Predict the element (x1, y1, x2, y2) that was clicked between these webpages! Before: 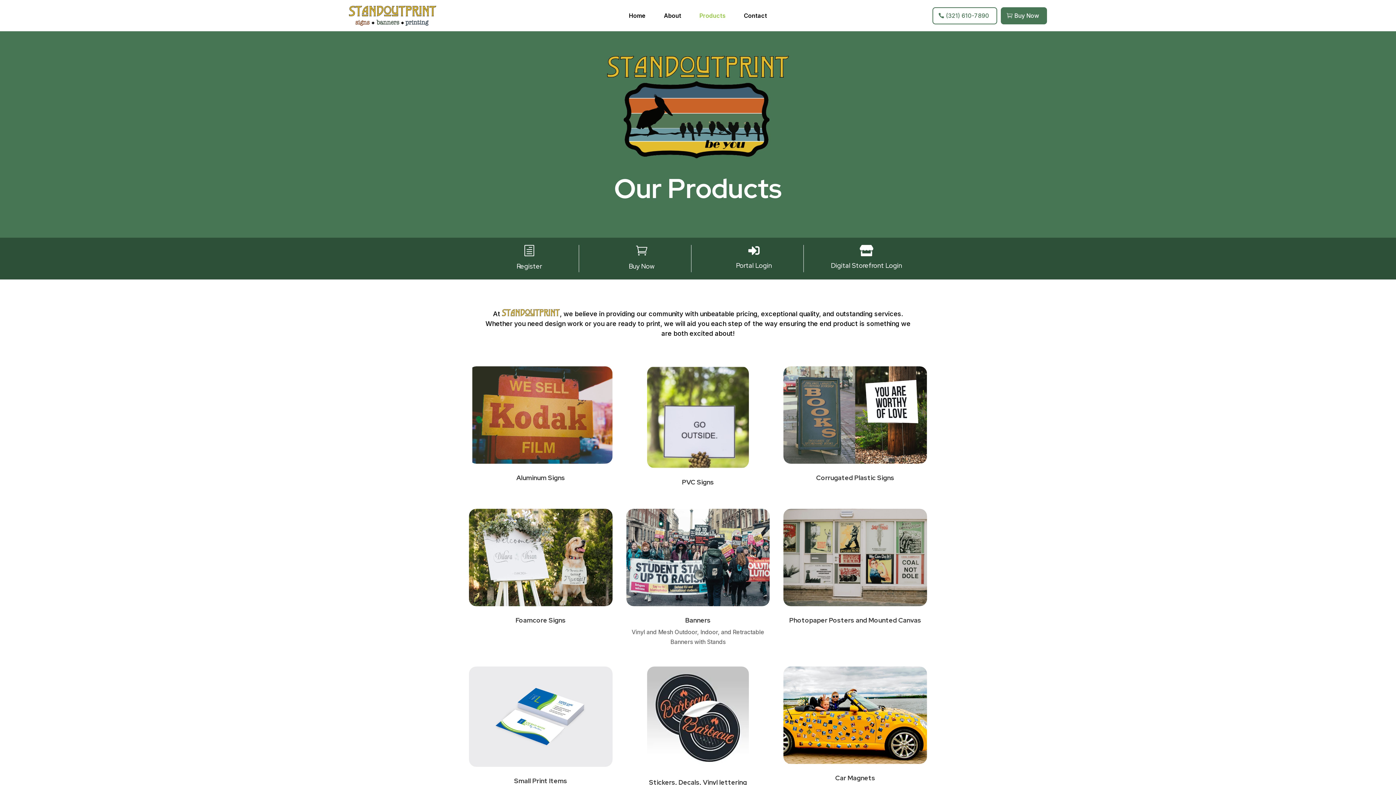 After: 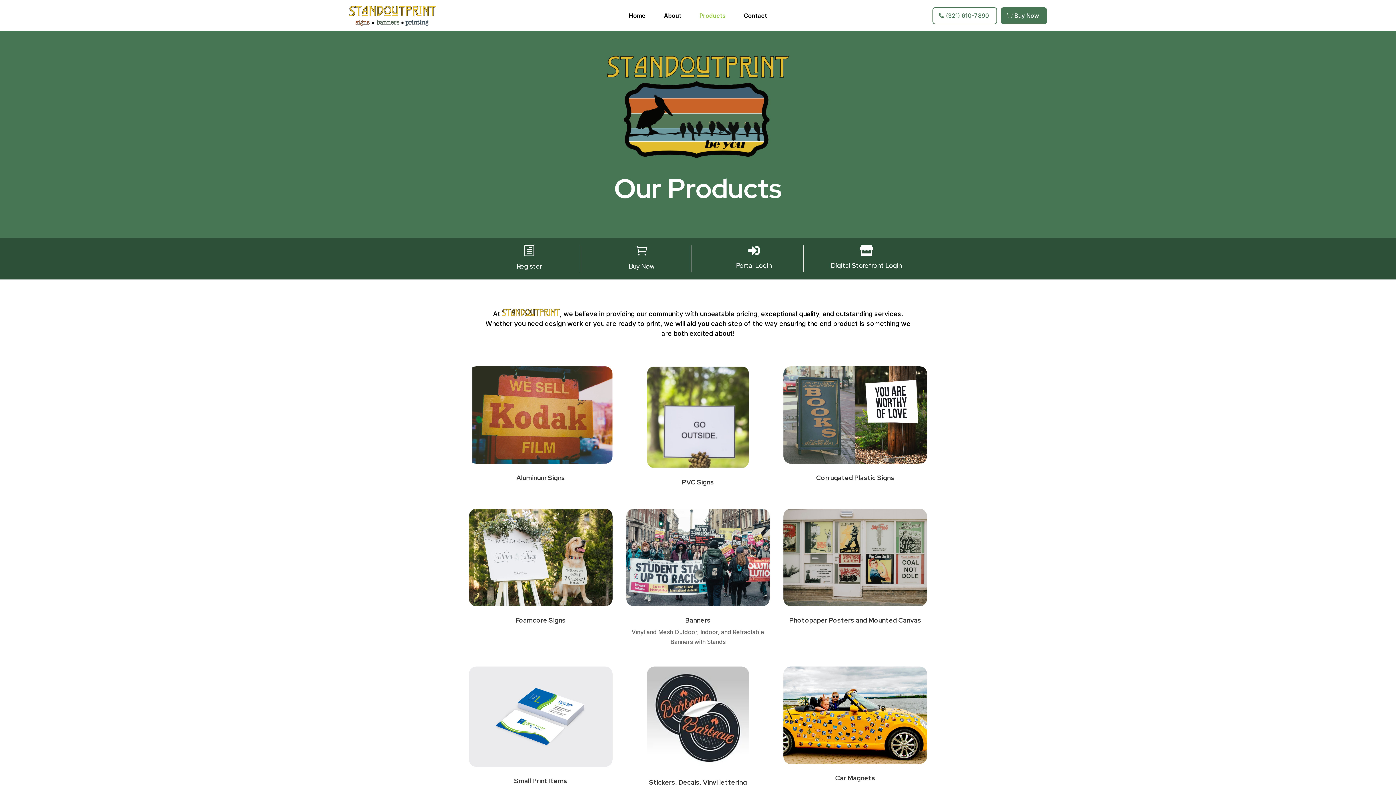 Action: label: Car Magnets bbox: (835, 774, 875, 782)